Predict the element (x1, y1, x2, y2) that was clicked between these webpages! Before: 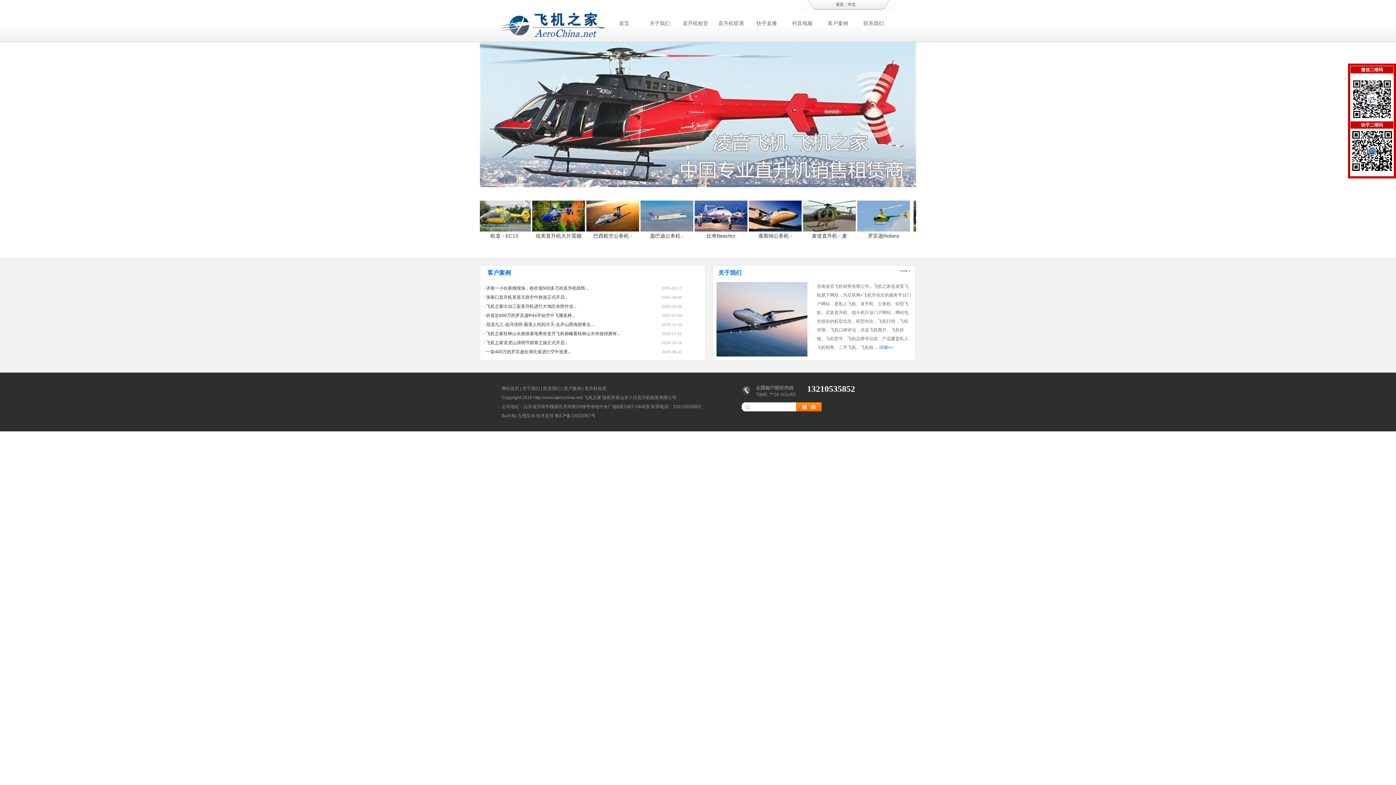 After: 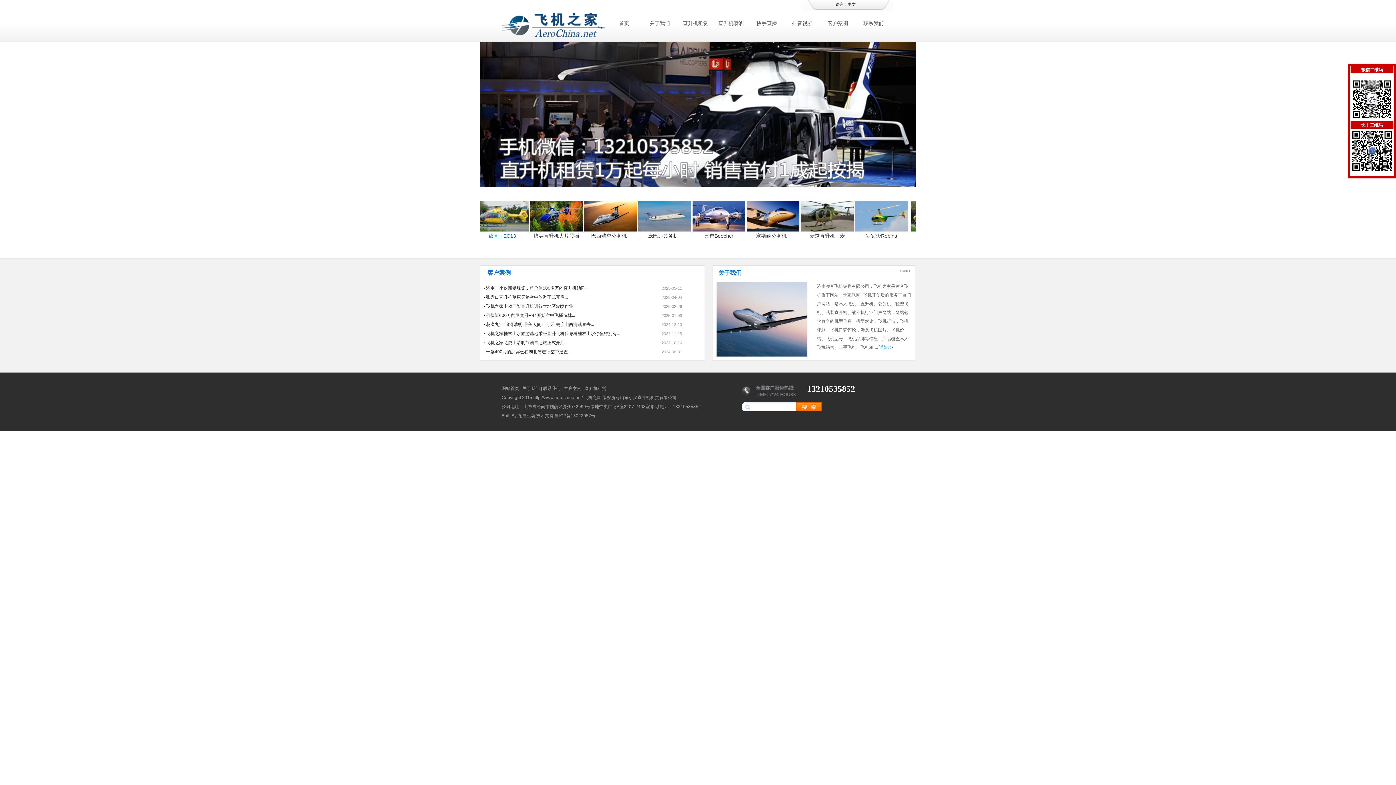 Action: bbox: (493, 233, 521, 238) label: 欧直 - EC13